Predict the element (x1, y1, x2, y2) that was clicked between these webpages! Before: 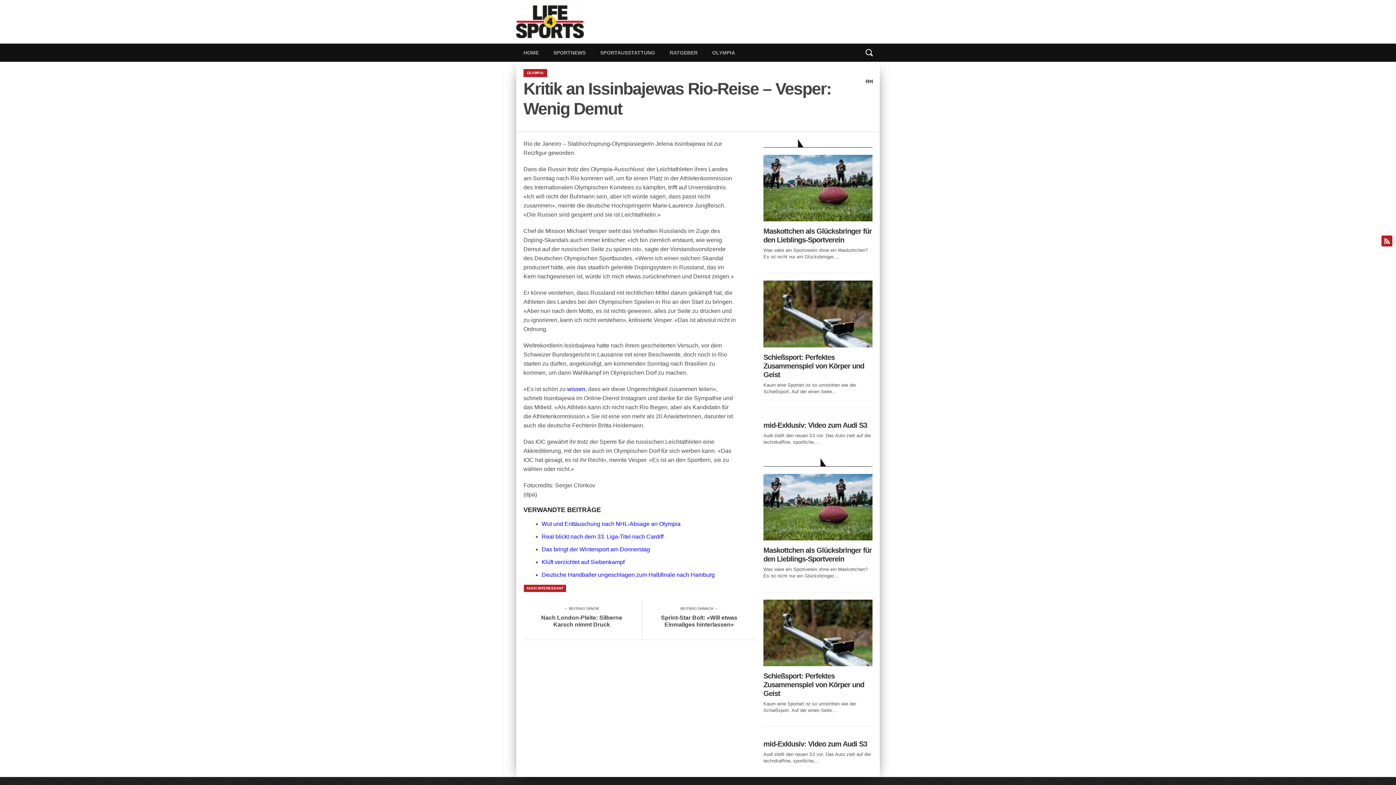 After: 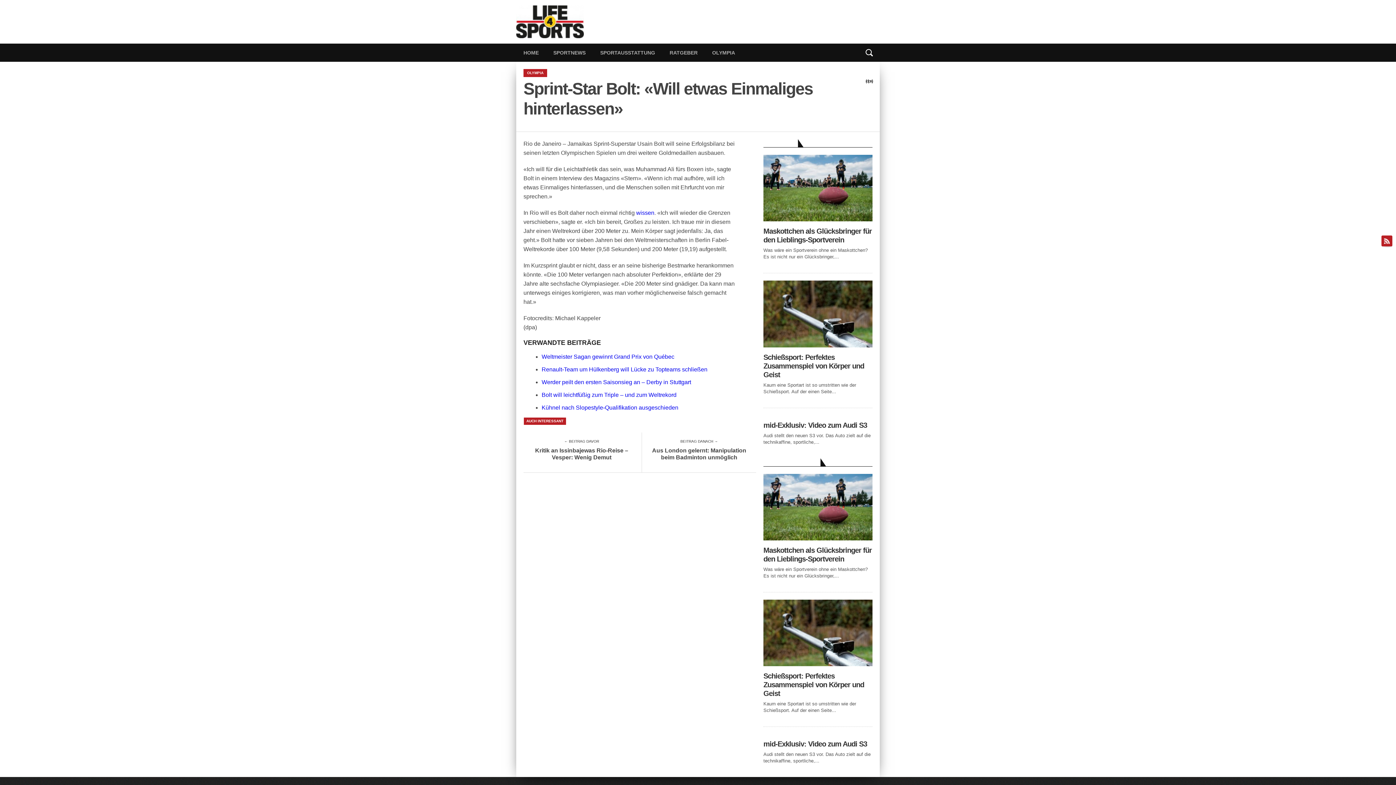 Action: bbox: (651, 614, 747, 628) label: Sprint-Star Bolt: «Will etwas Einmaliges hinterlassen»